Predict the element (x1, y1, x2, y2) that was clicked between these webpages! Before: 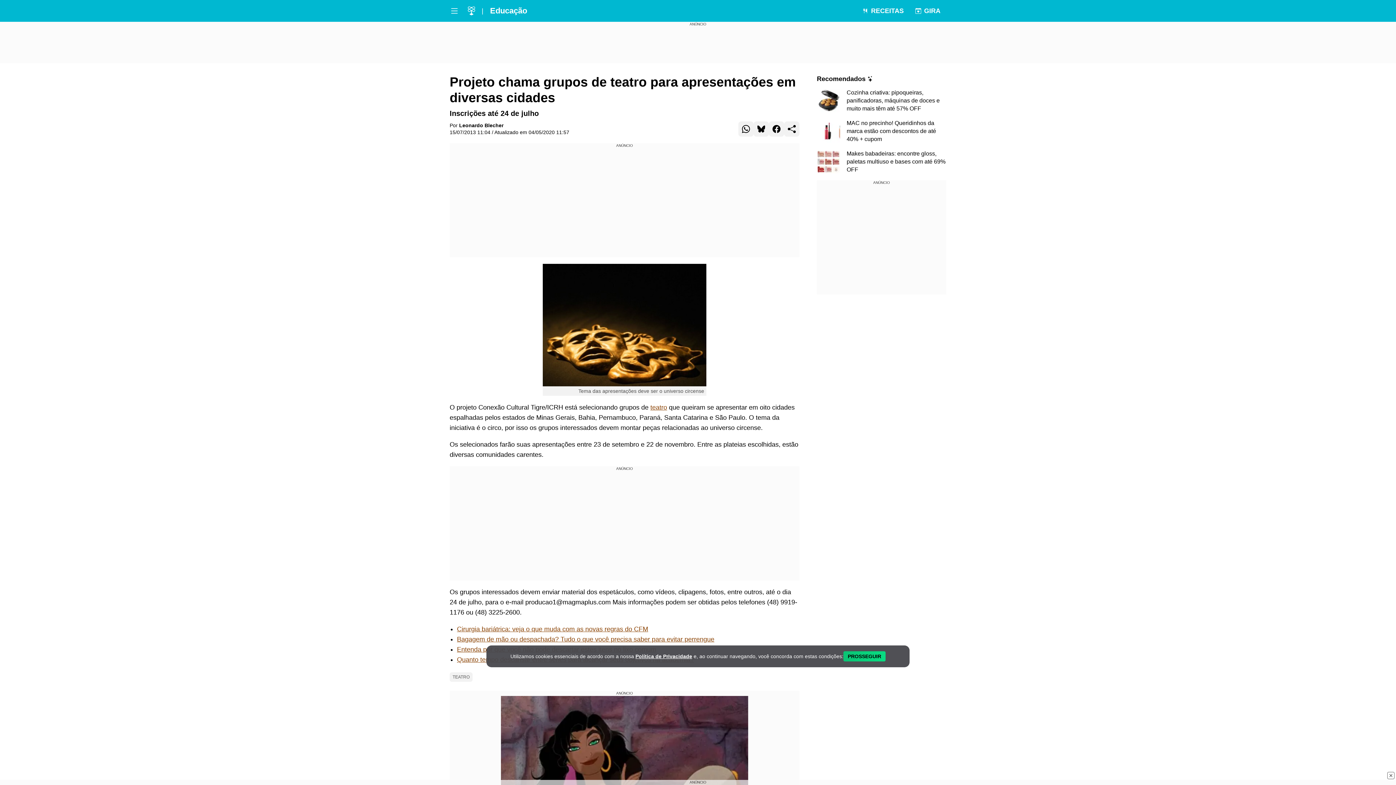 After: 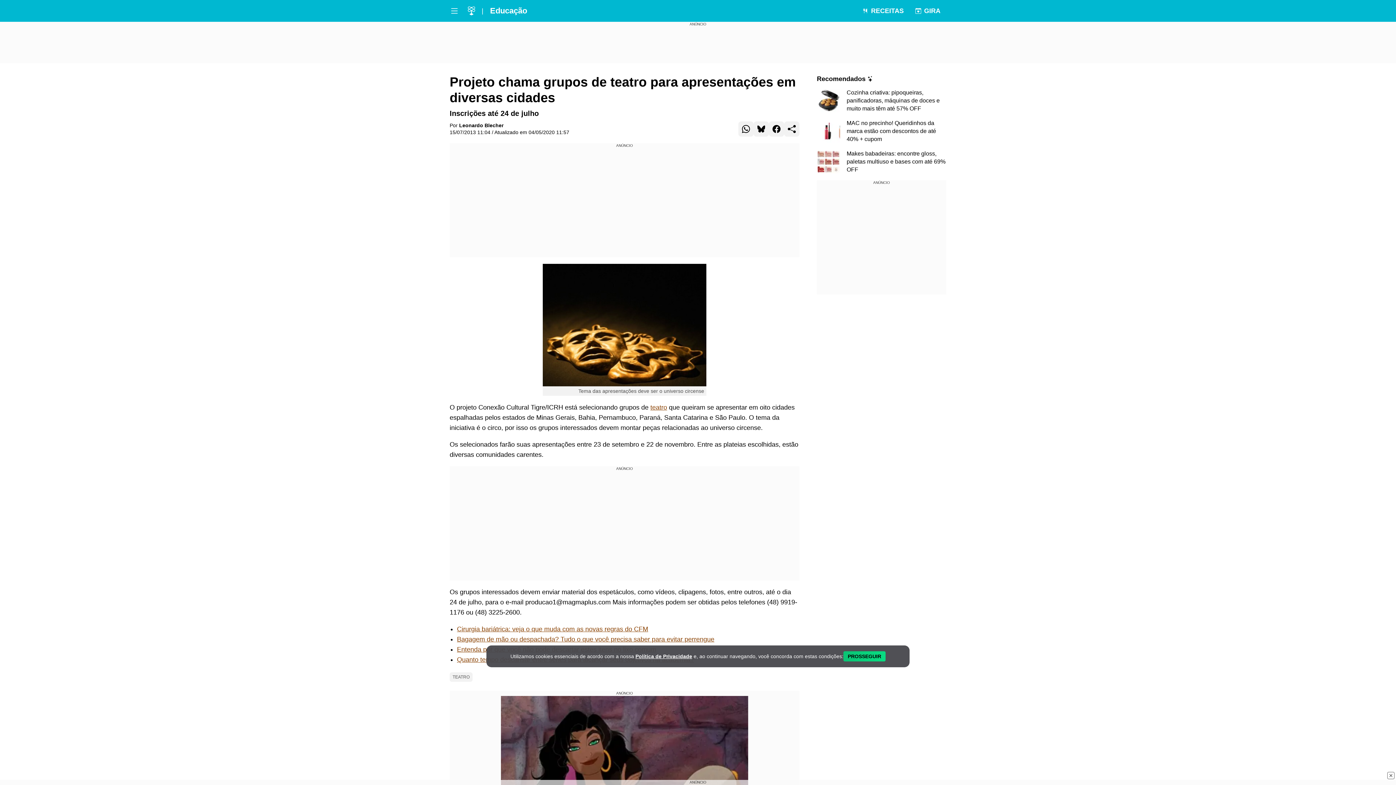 Action: label: teatro bbox: (650, 404, 667, 411)